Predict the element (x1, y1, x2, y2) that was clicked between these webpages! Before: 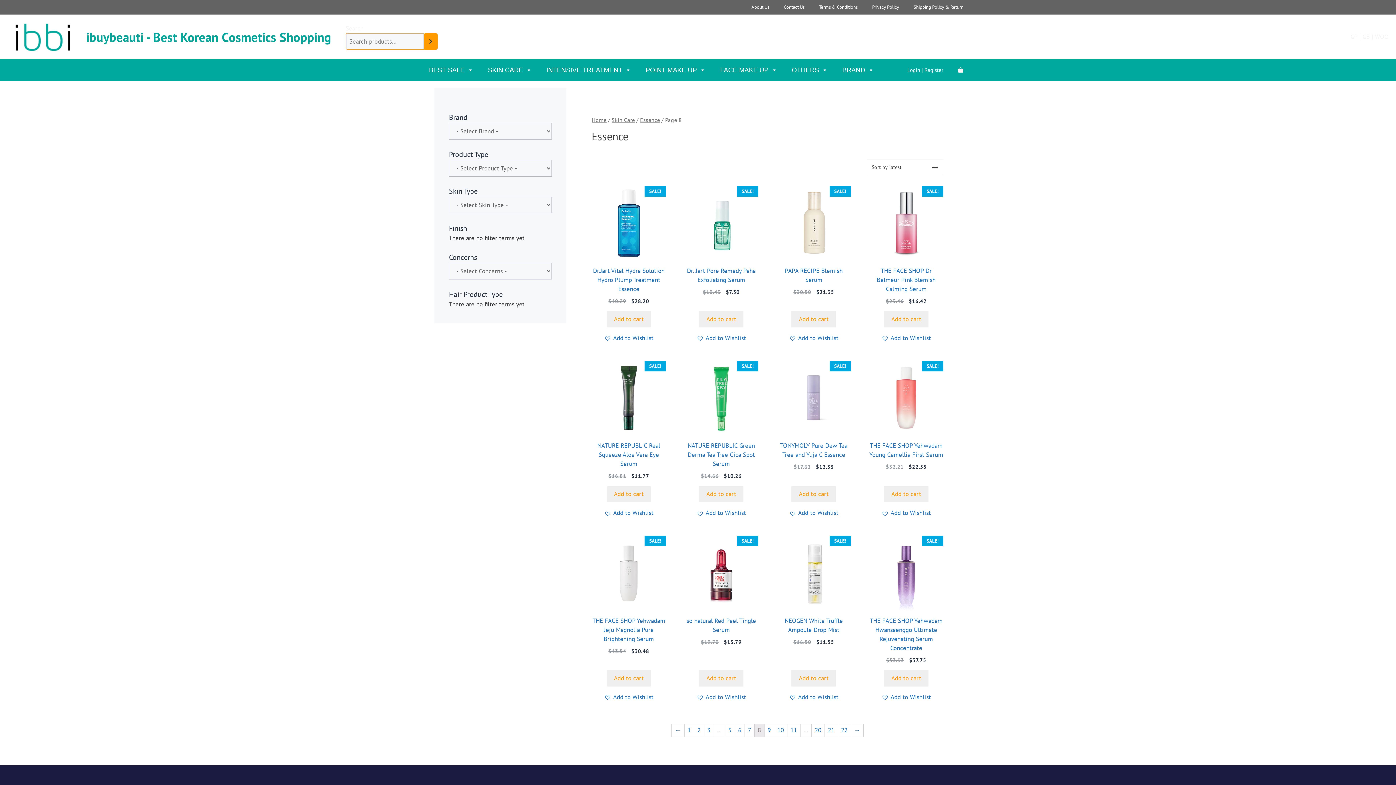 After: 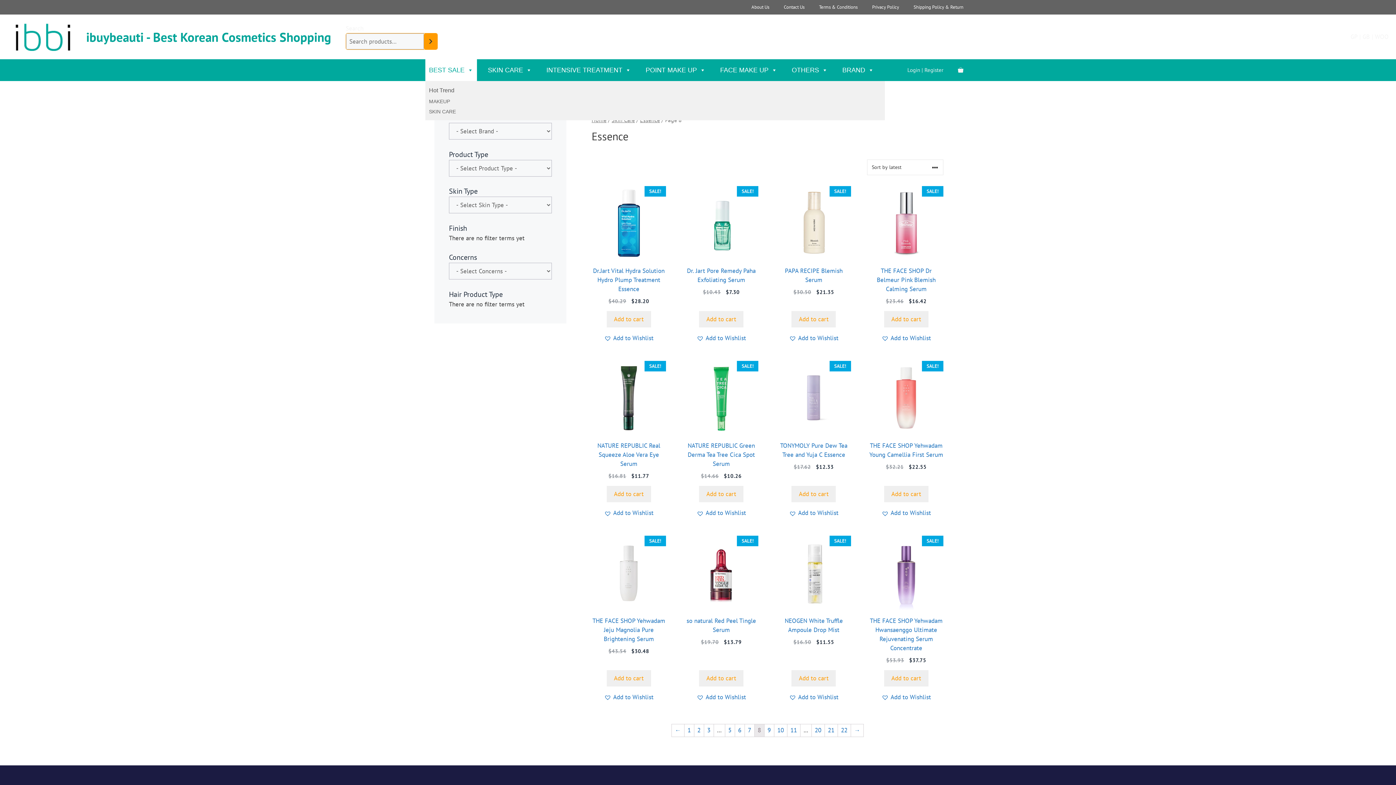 Action: bbox: (425, 59, 477, 81) label: BEST SALE